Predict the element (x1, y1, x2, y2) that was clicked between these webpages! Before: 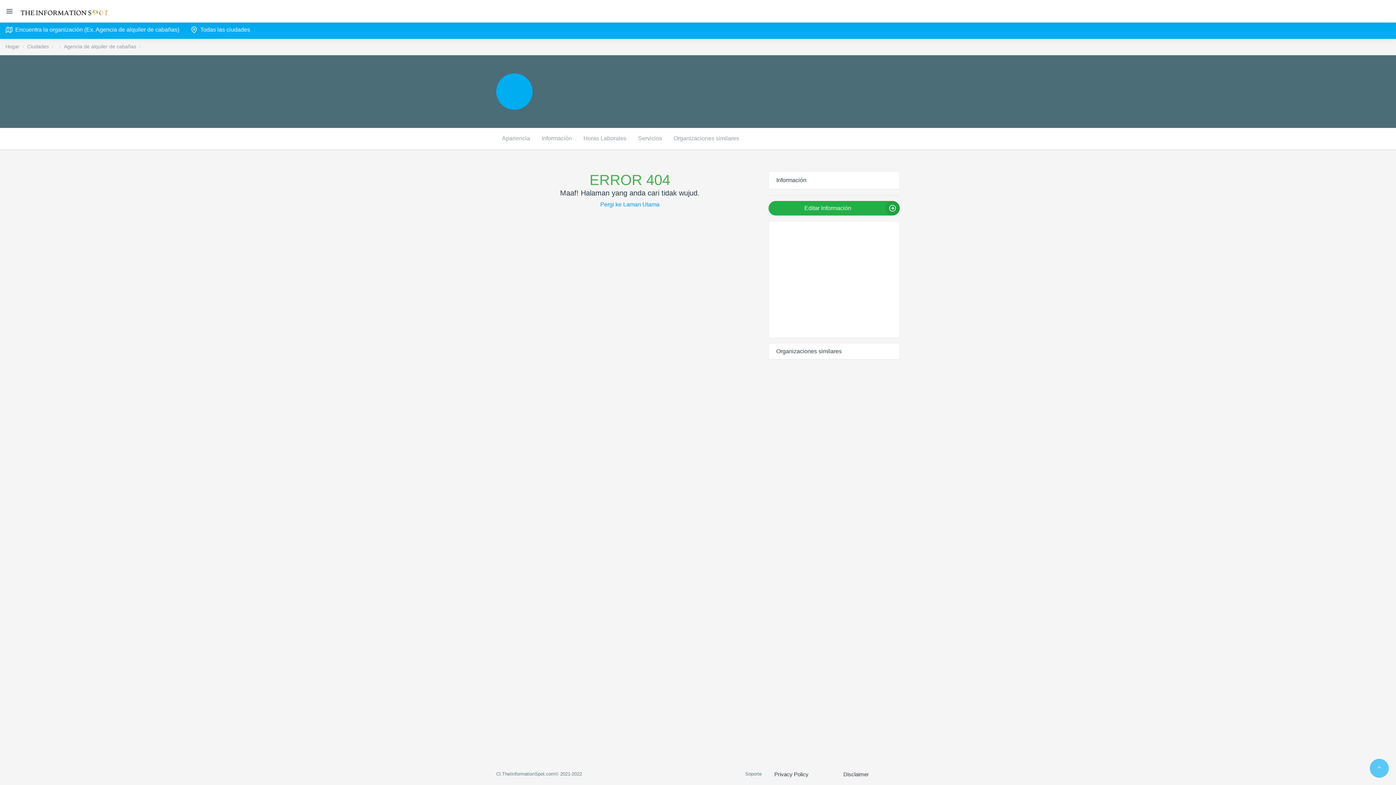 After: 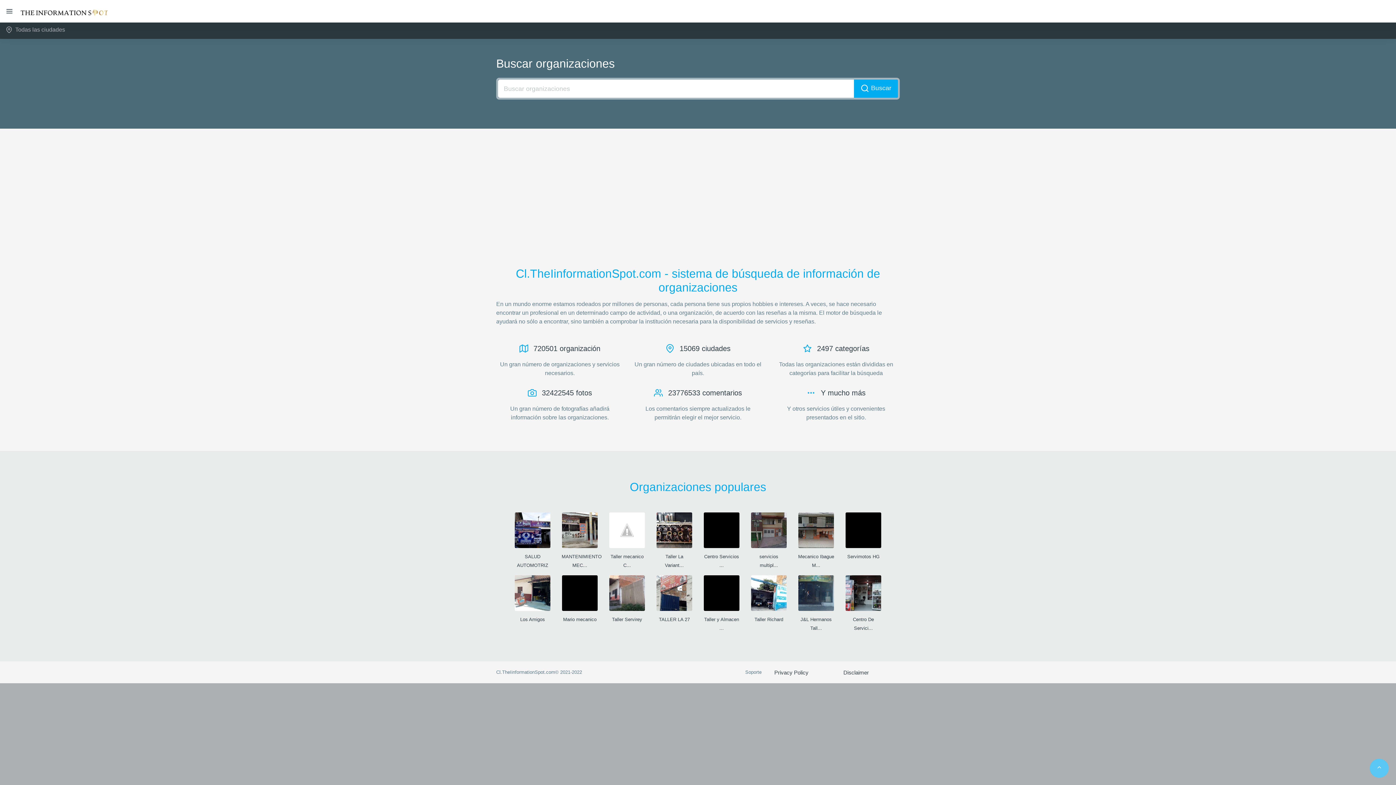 Action: bbox: (19, 0, 107, 22)